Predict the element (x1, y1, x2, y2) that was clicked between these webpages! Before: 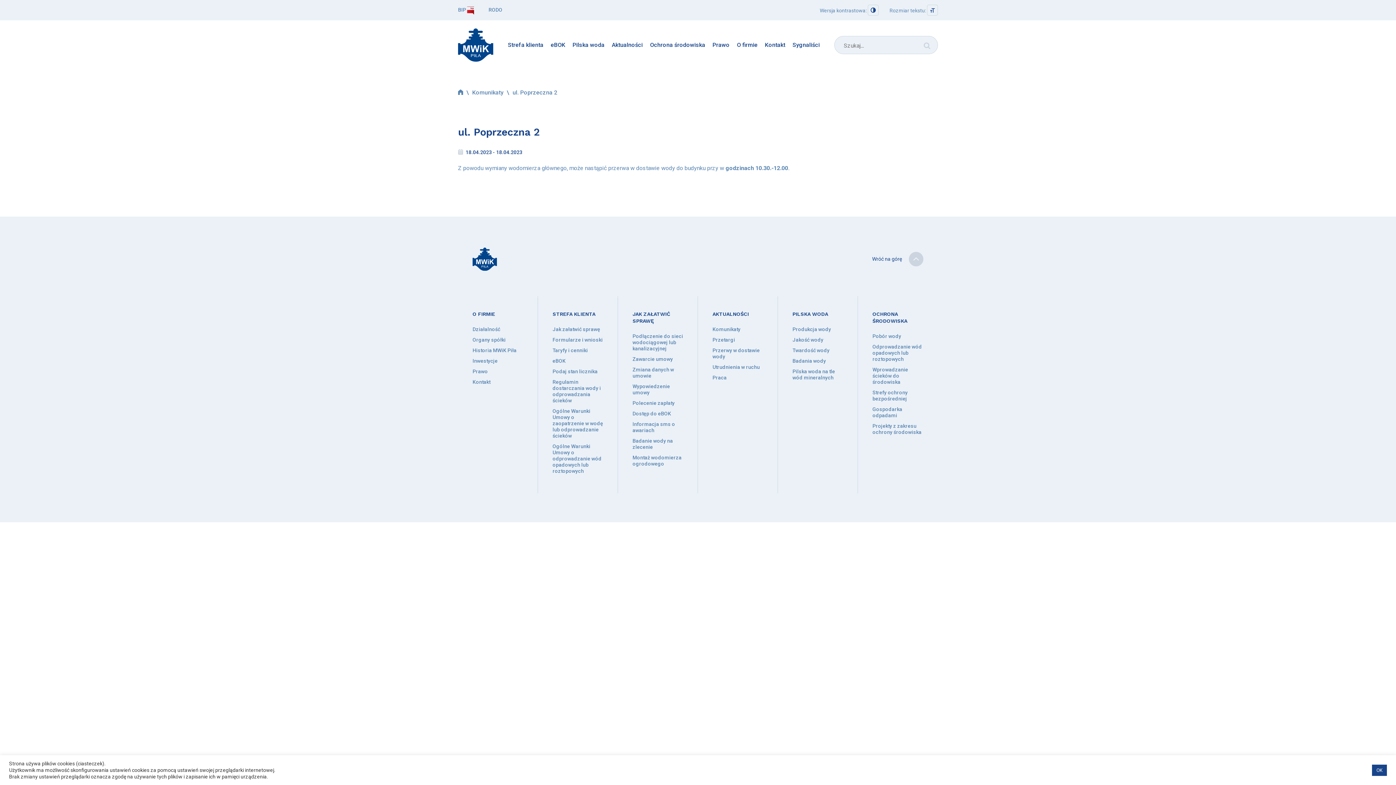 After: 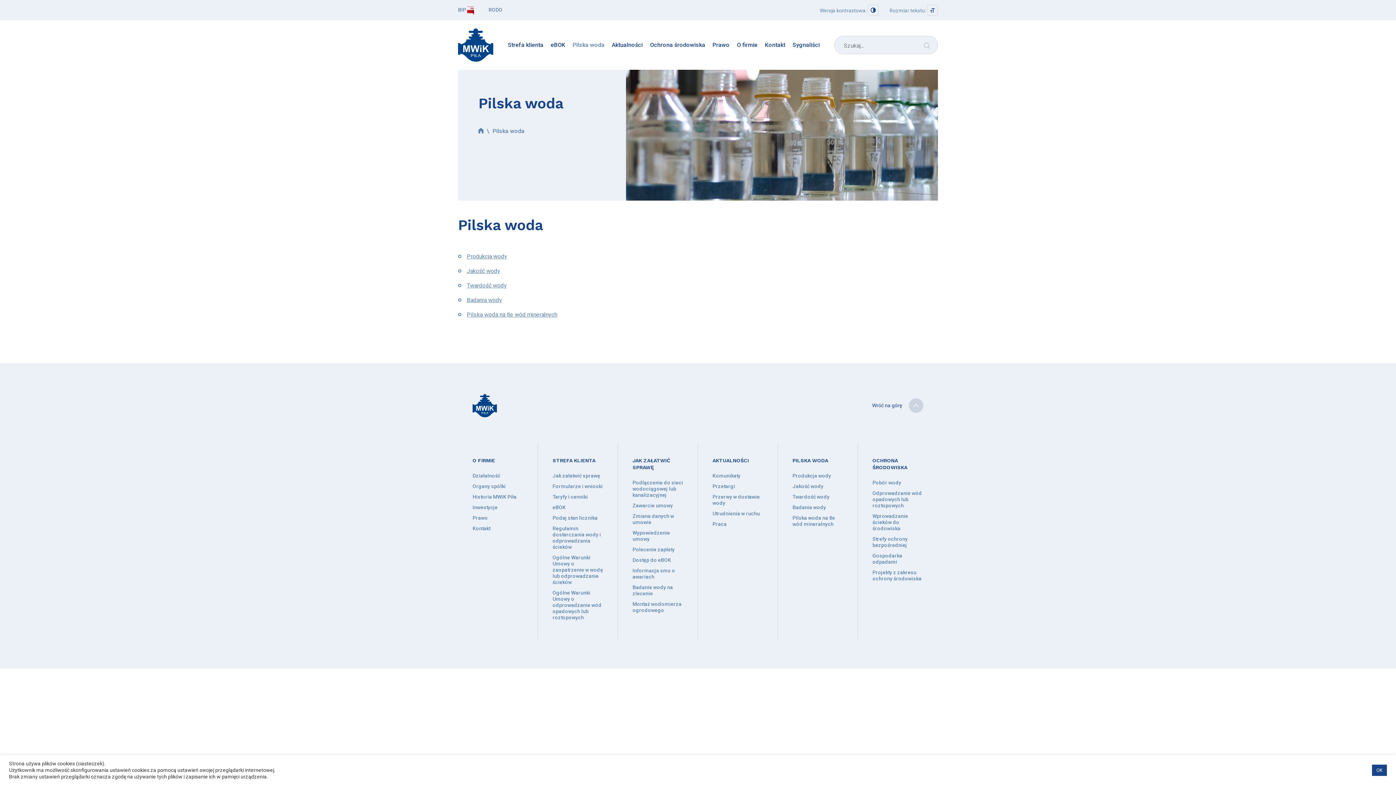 Action: label: Pilska woda bbox: (572, 40, 604, 49)